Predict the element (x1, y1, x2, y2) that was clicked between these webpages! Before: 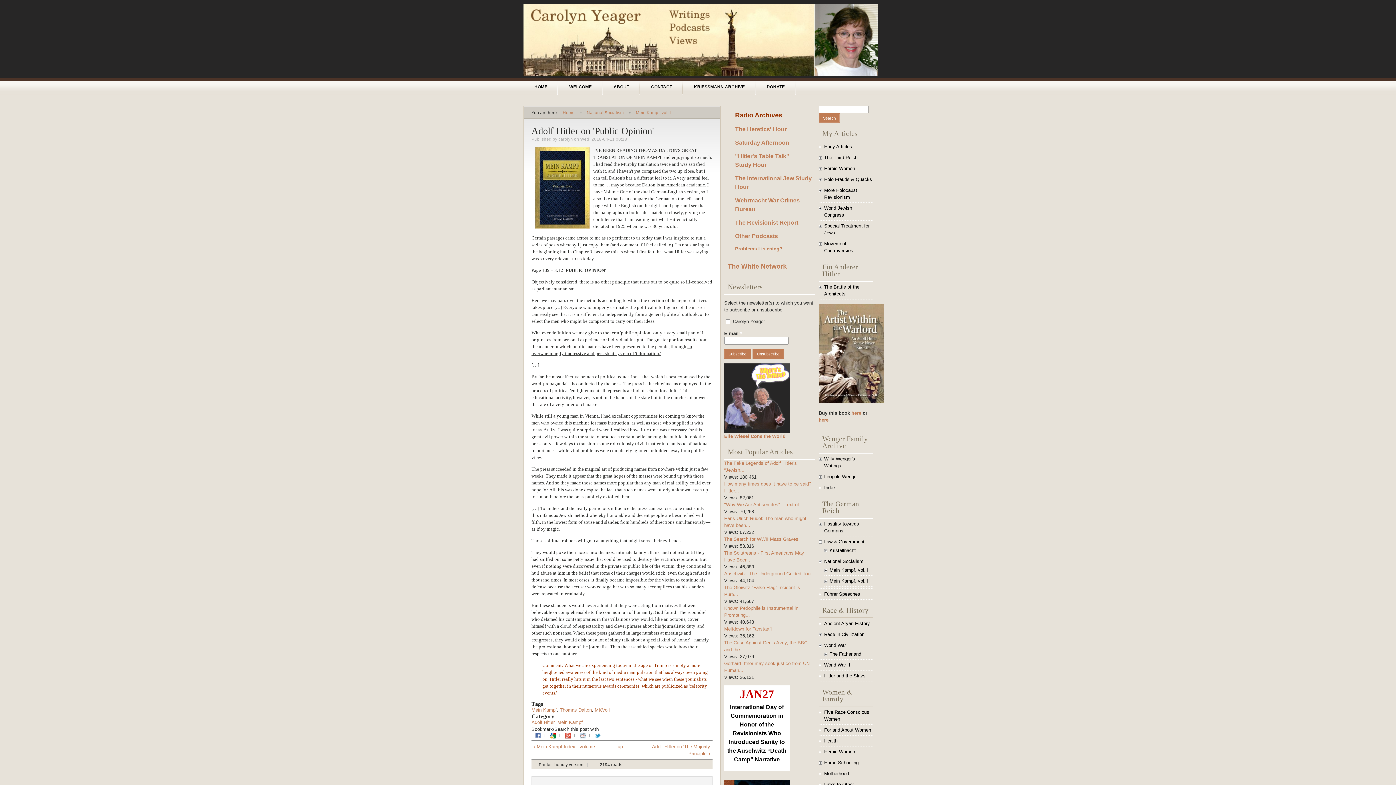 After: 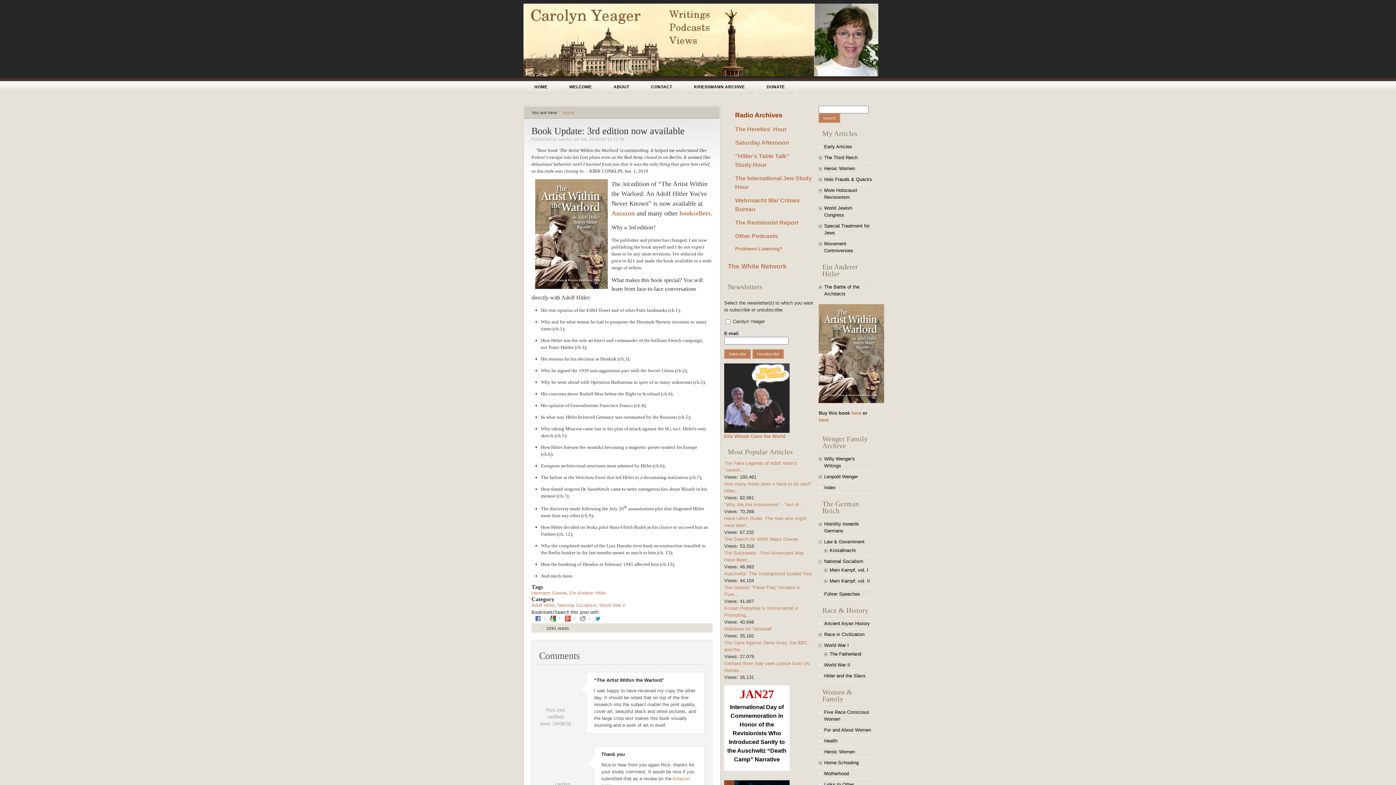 Action: label: here bbox: (818, 417, 828, 422)